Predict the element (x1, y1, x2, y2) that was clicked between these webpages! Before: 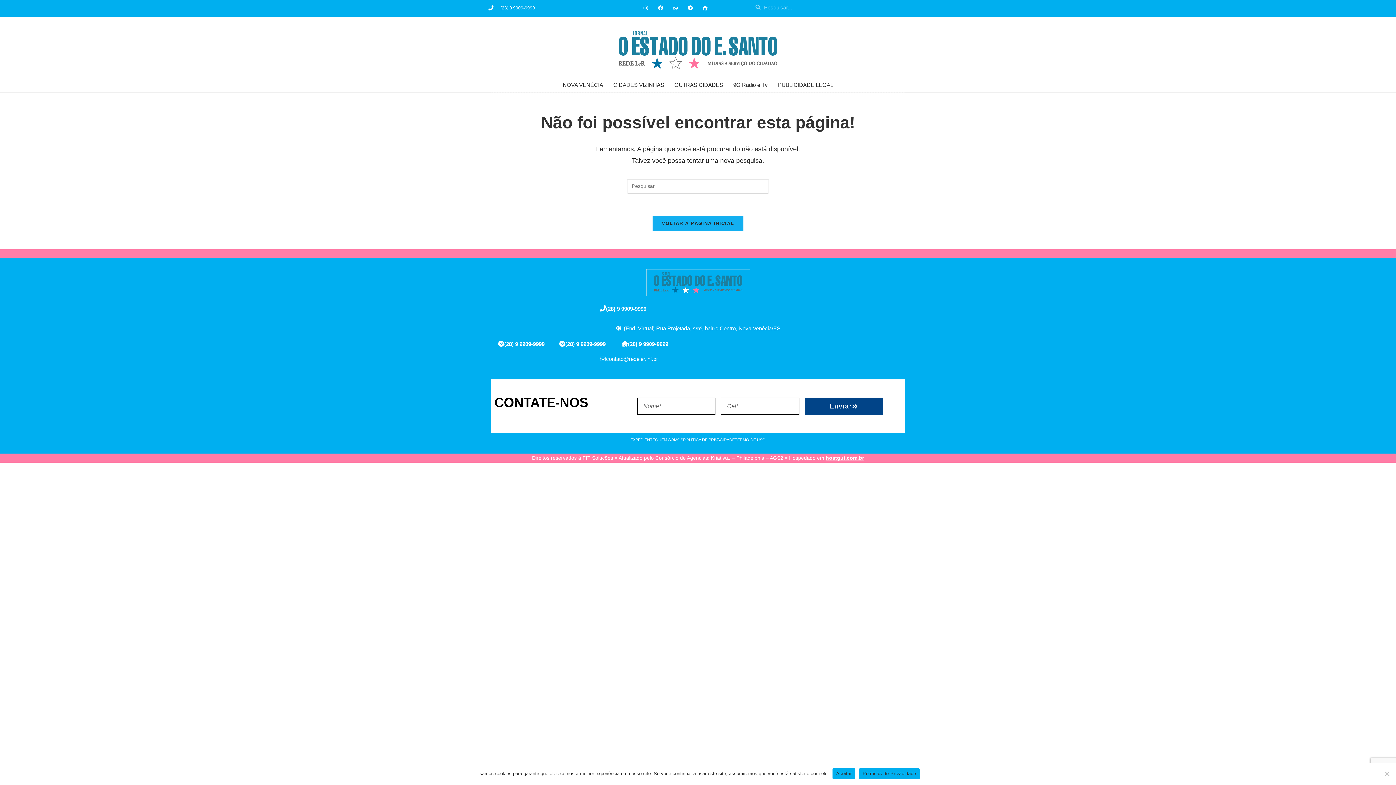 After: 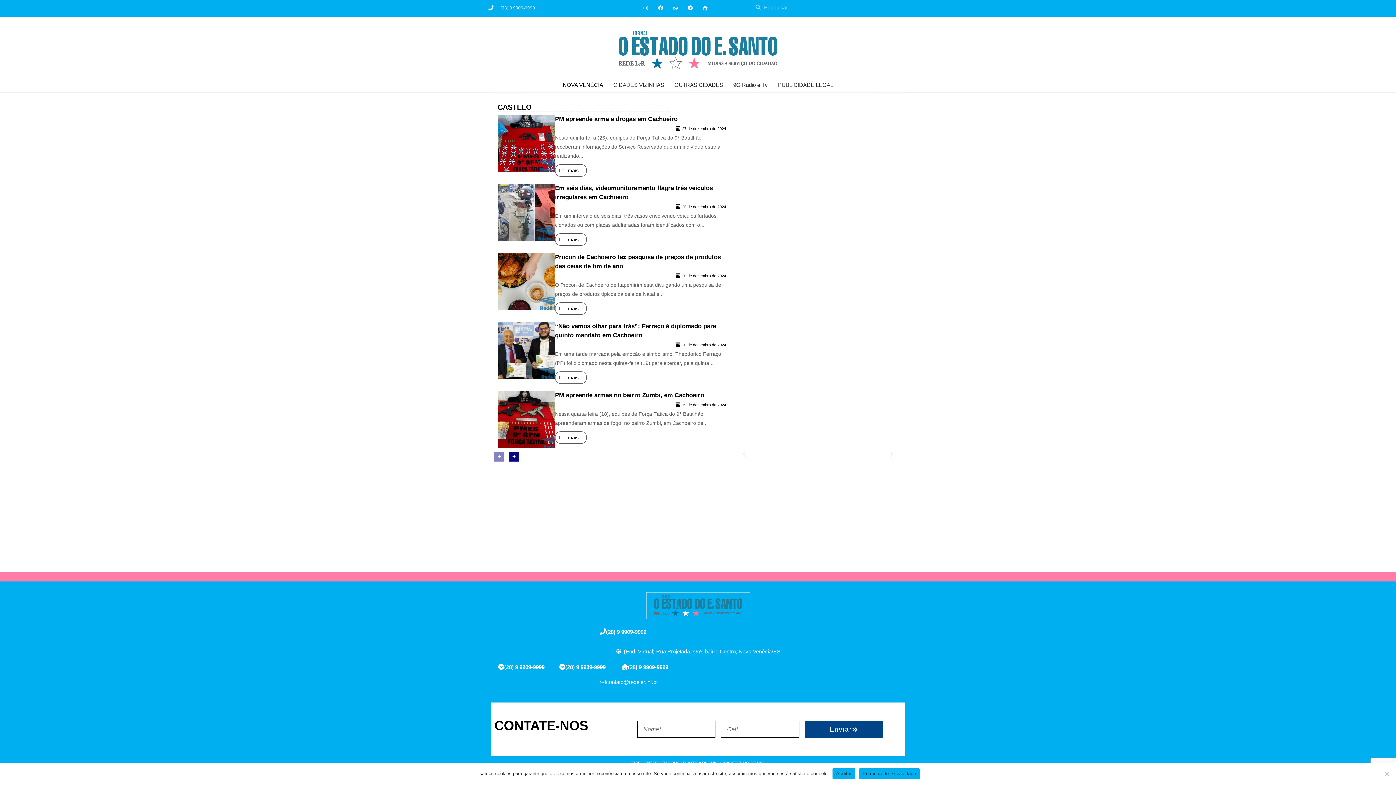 Action: label: NOVA VENÉCIA bbox: (557, 78, 608, 91)